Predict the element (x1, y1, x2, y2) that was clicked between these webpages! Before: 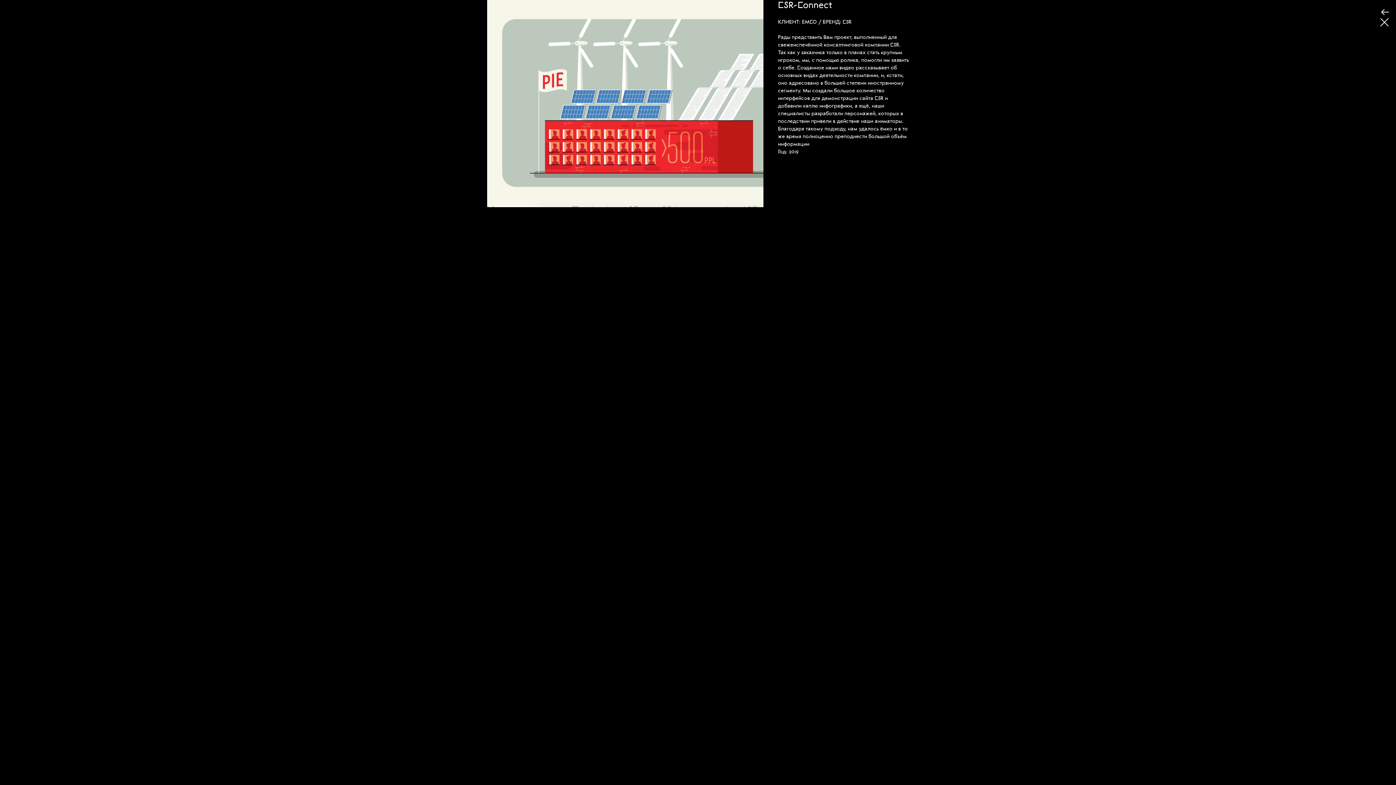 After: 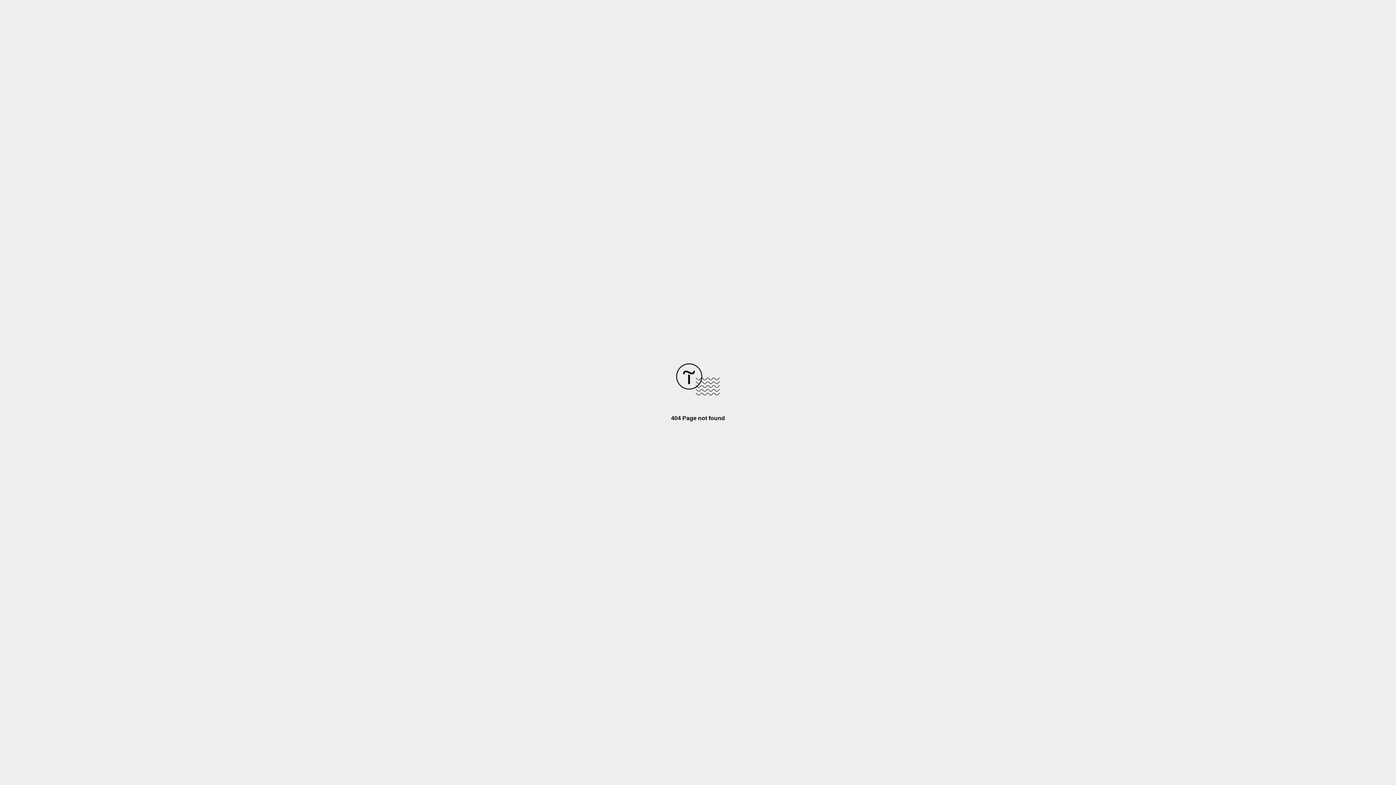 Action: label:   bbox: (1380, 7, 1389, 15)